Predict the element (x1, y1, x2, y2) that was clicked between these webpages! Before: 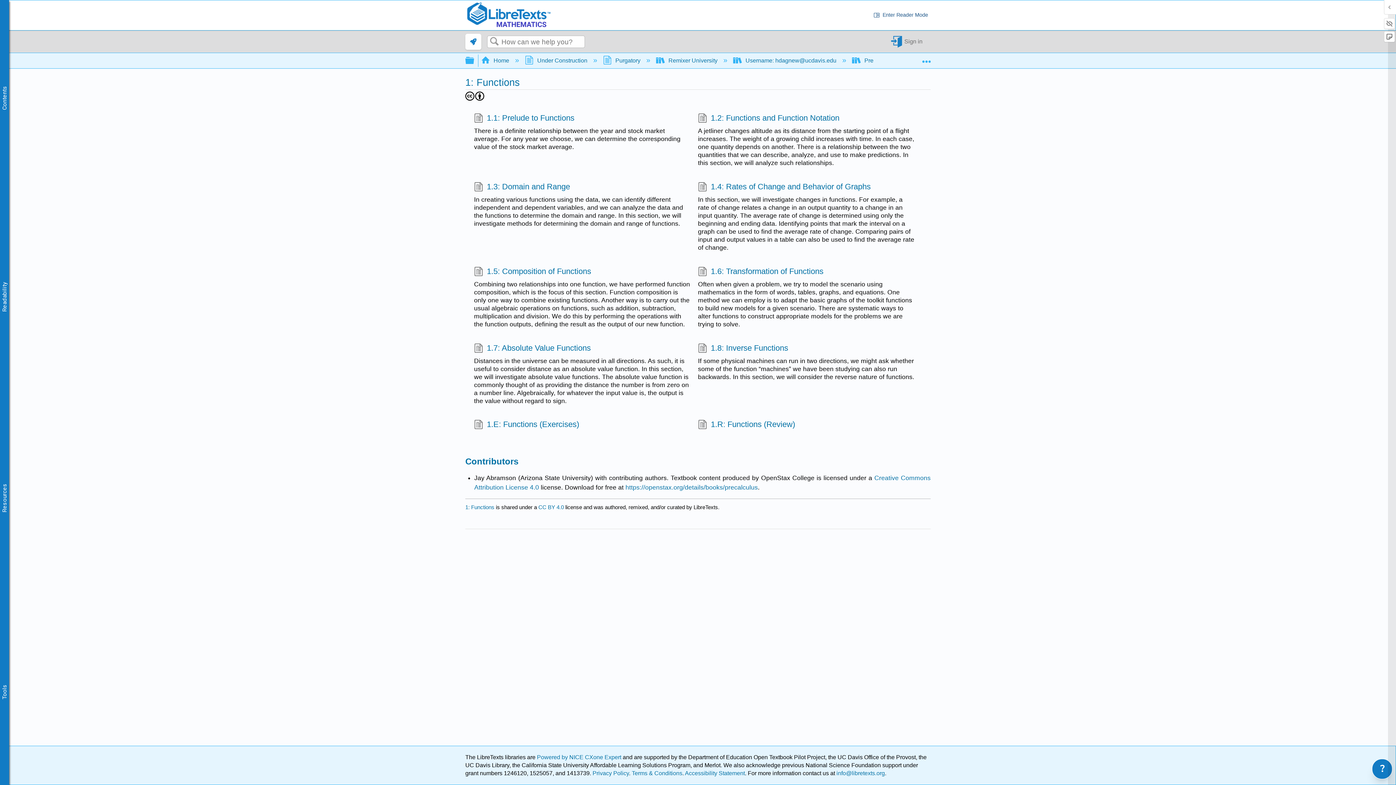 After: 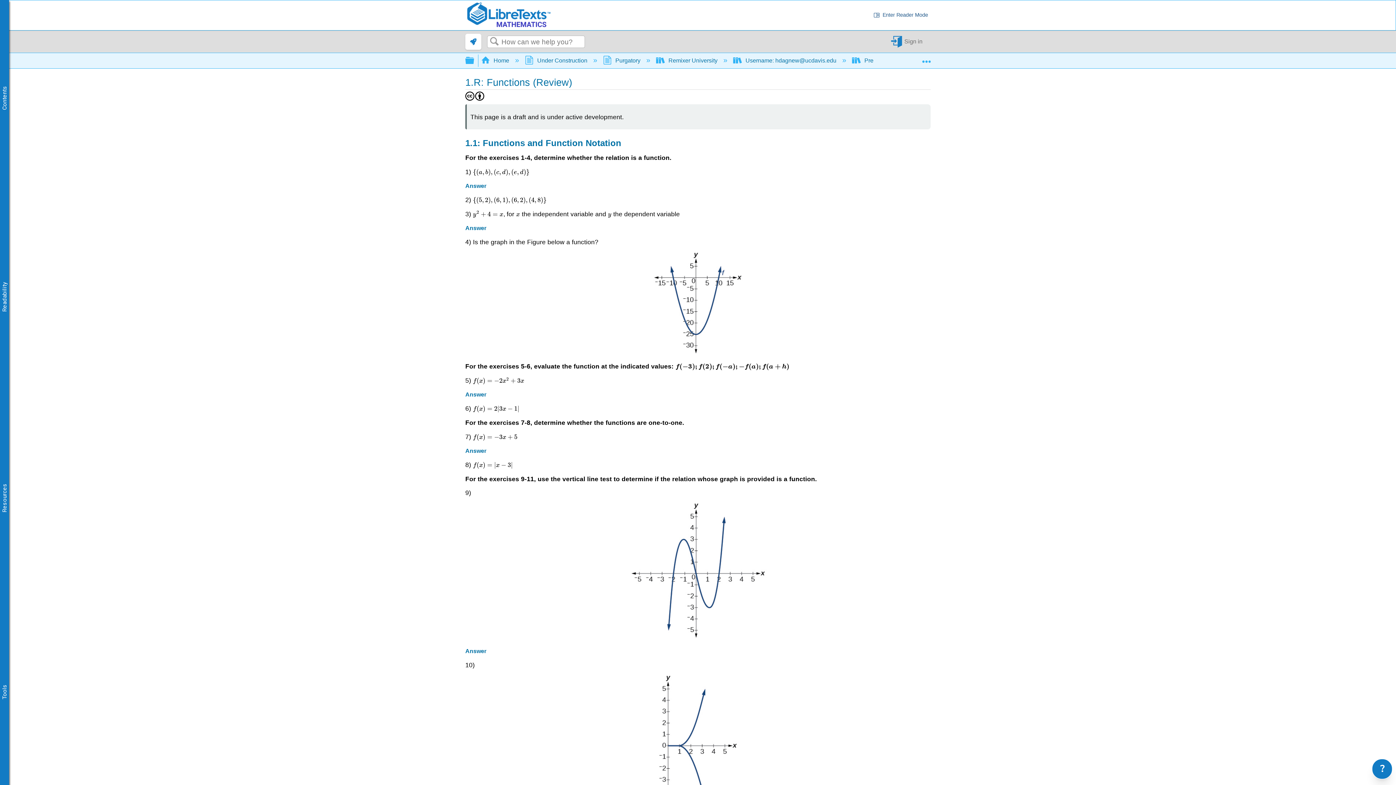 Action: bbox: (698, 419, 795, 432) label: 1.R: Functions (Review)